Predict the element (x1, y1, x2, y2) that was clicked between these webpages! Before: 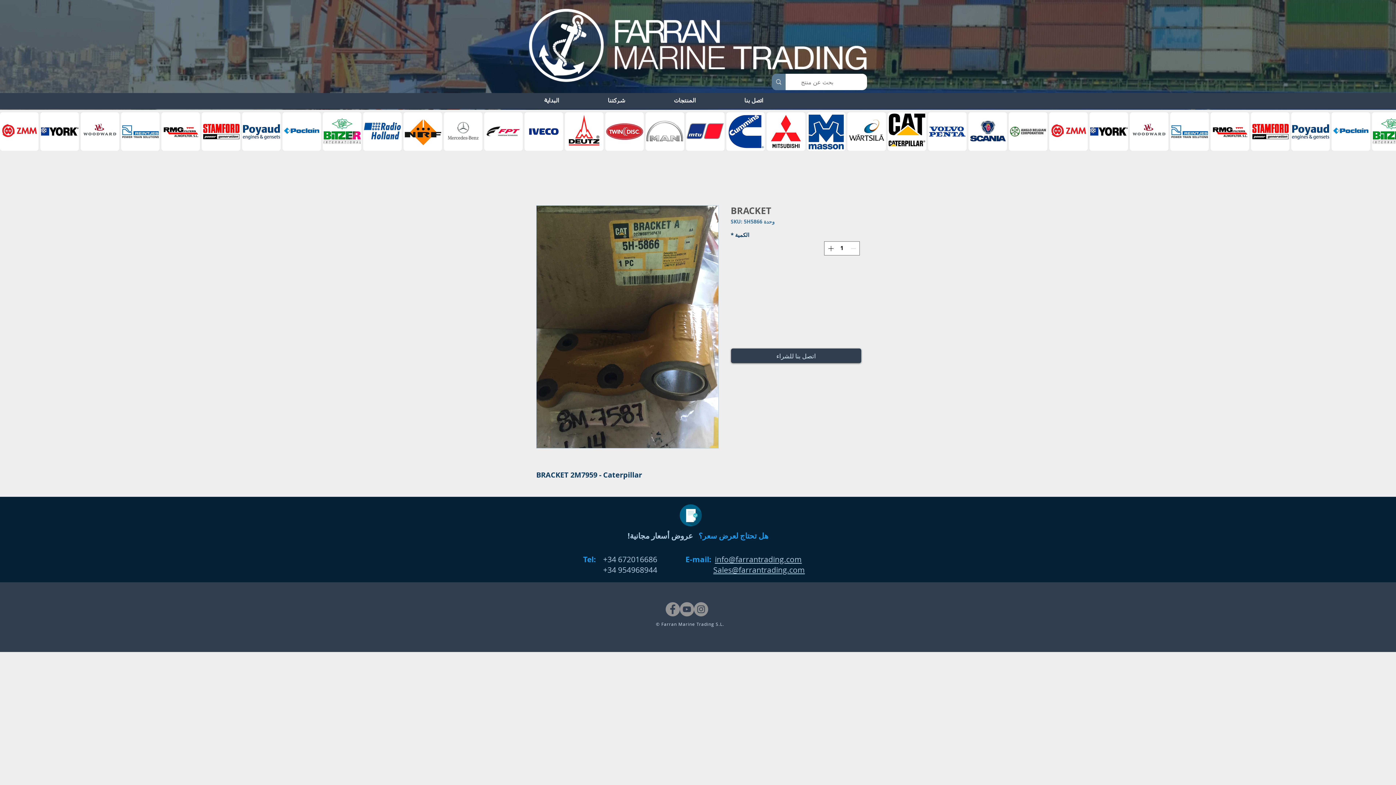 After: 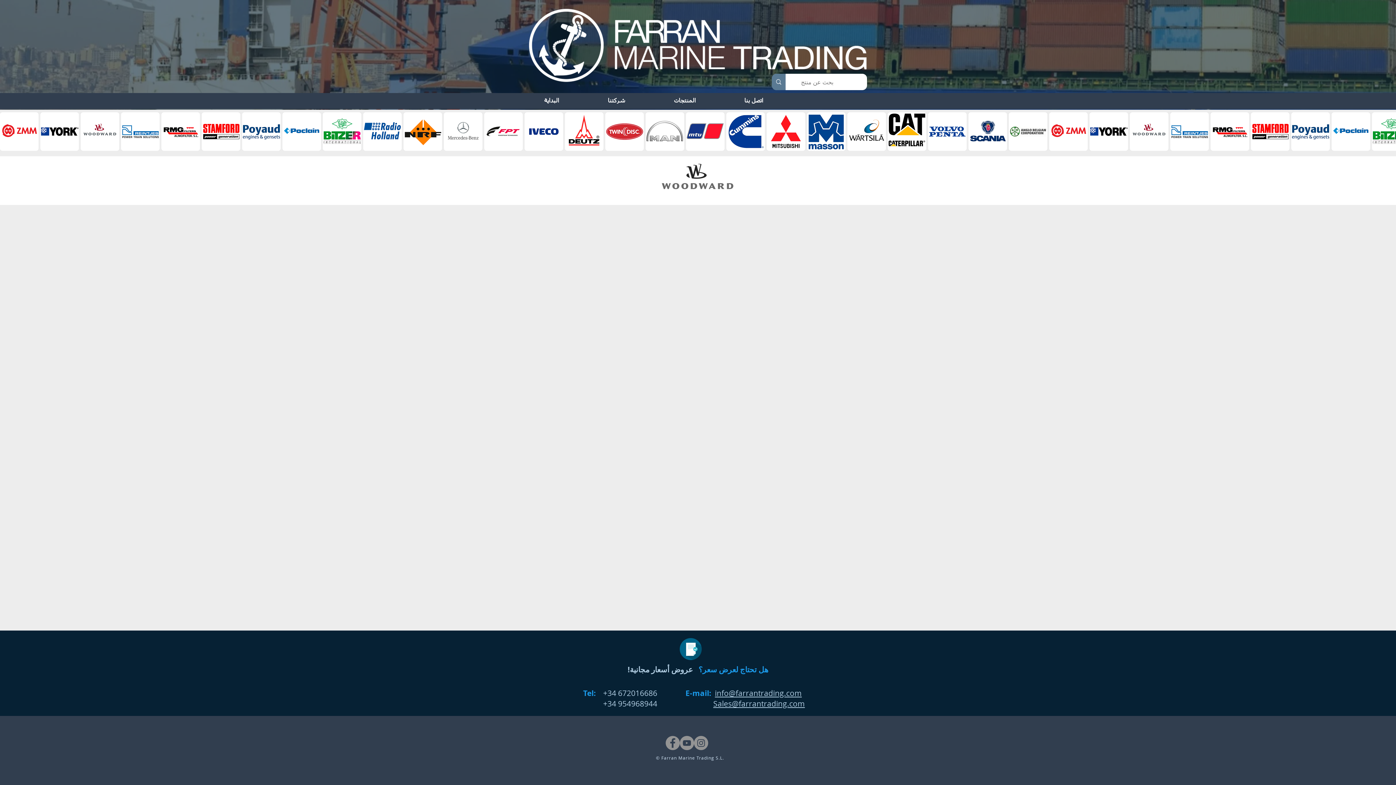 Action: bbox: (80, 112, 119, 150)